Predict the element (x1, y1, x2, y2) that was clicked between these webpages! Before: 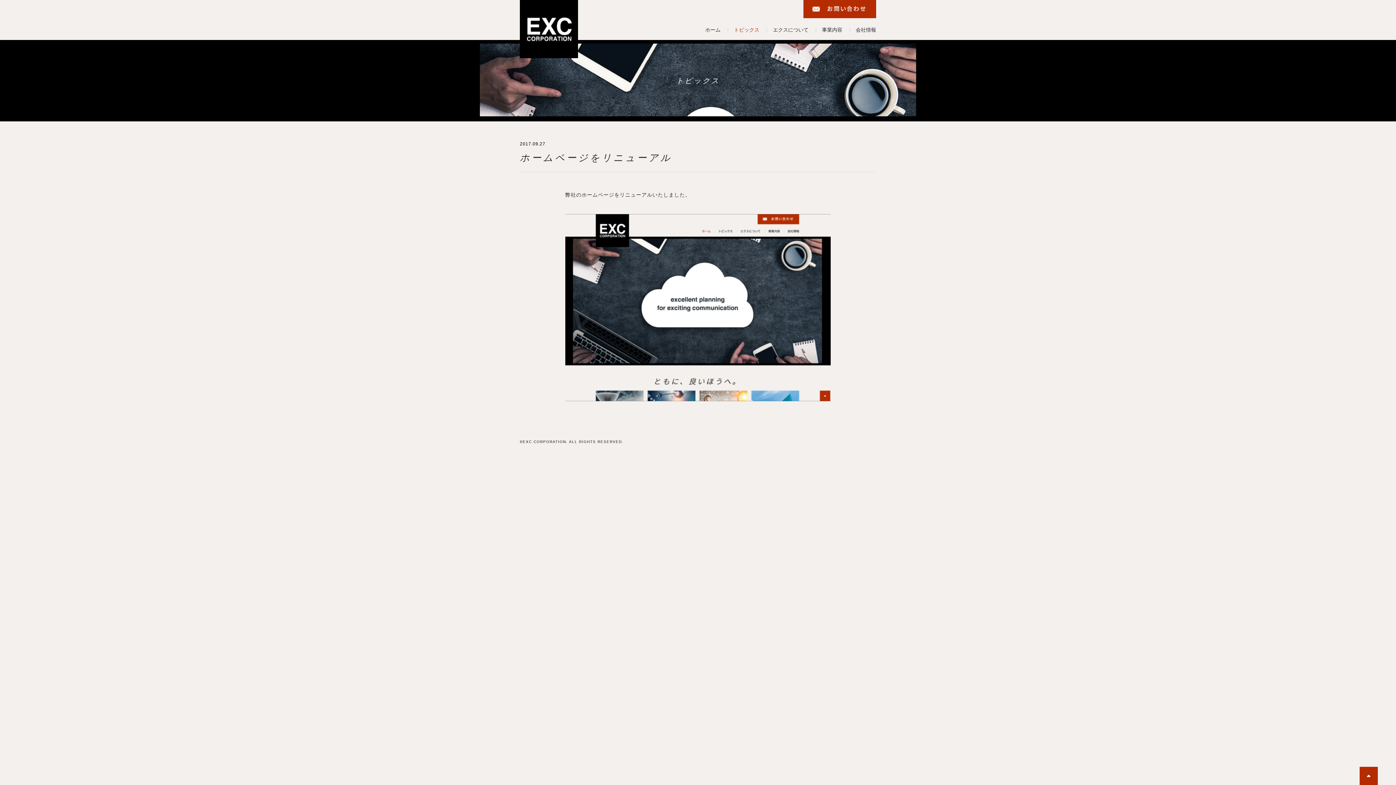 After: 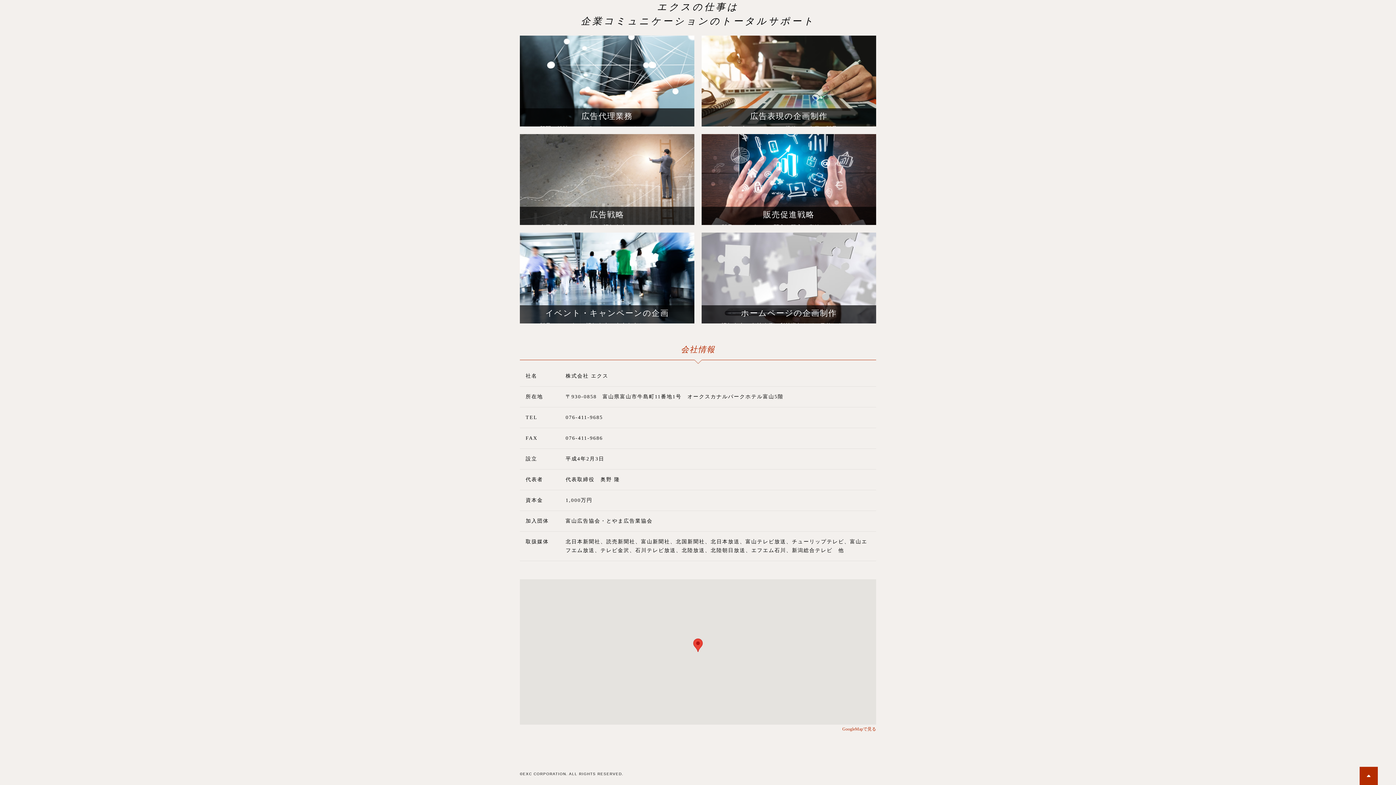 Action: bbox: (822, 27, 842, 32) label: 事業内容